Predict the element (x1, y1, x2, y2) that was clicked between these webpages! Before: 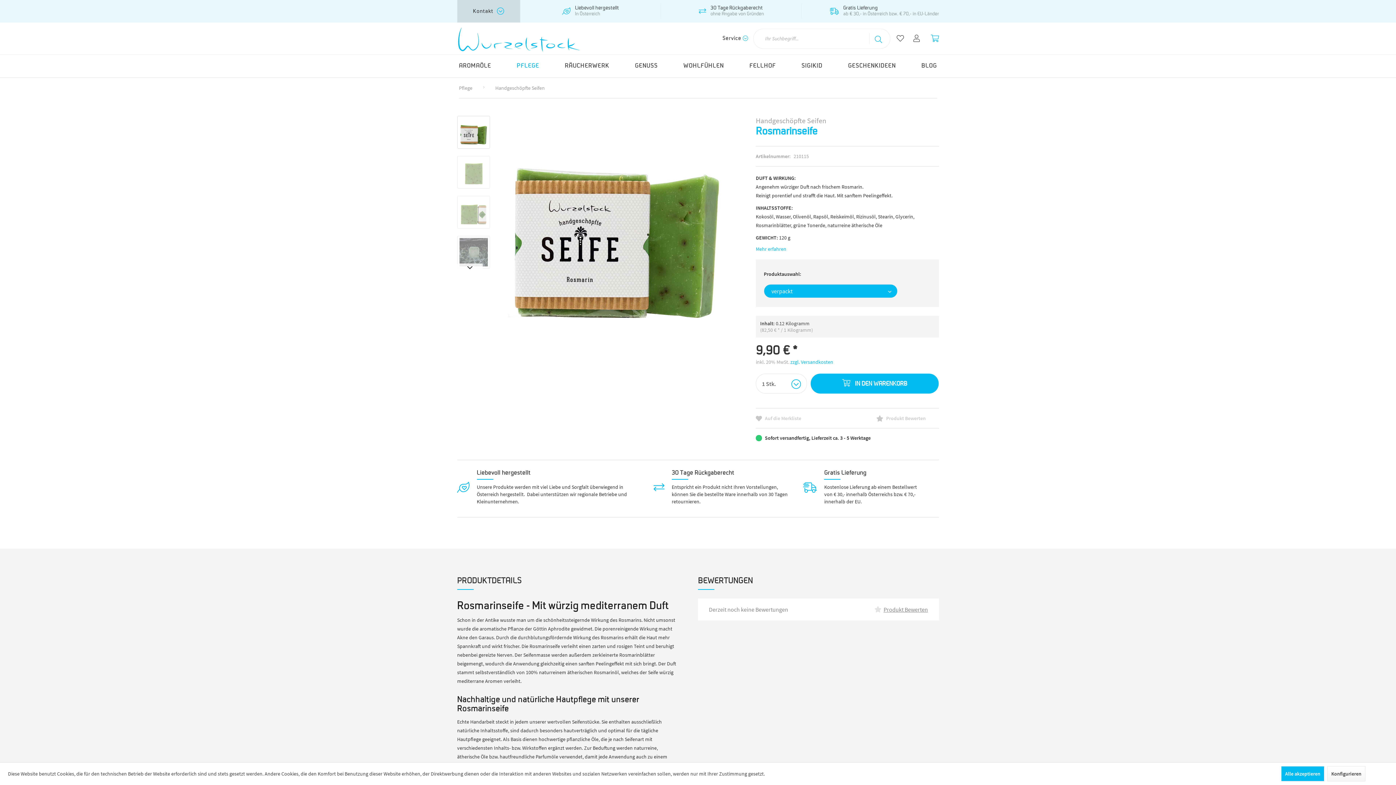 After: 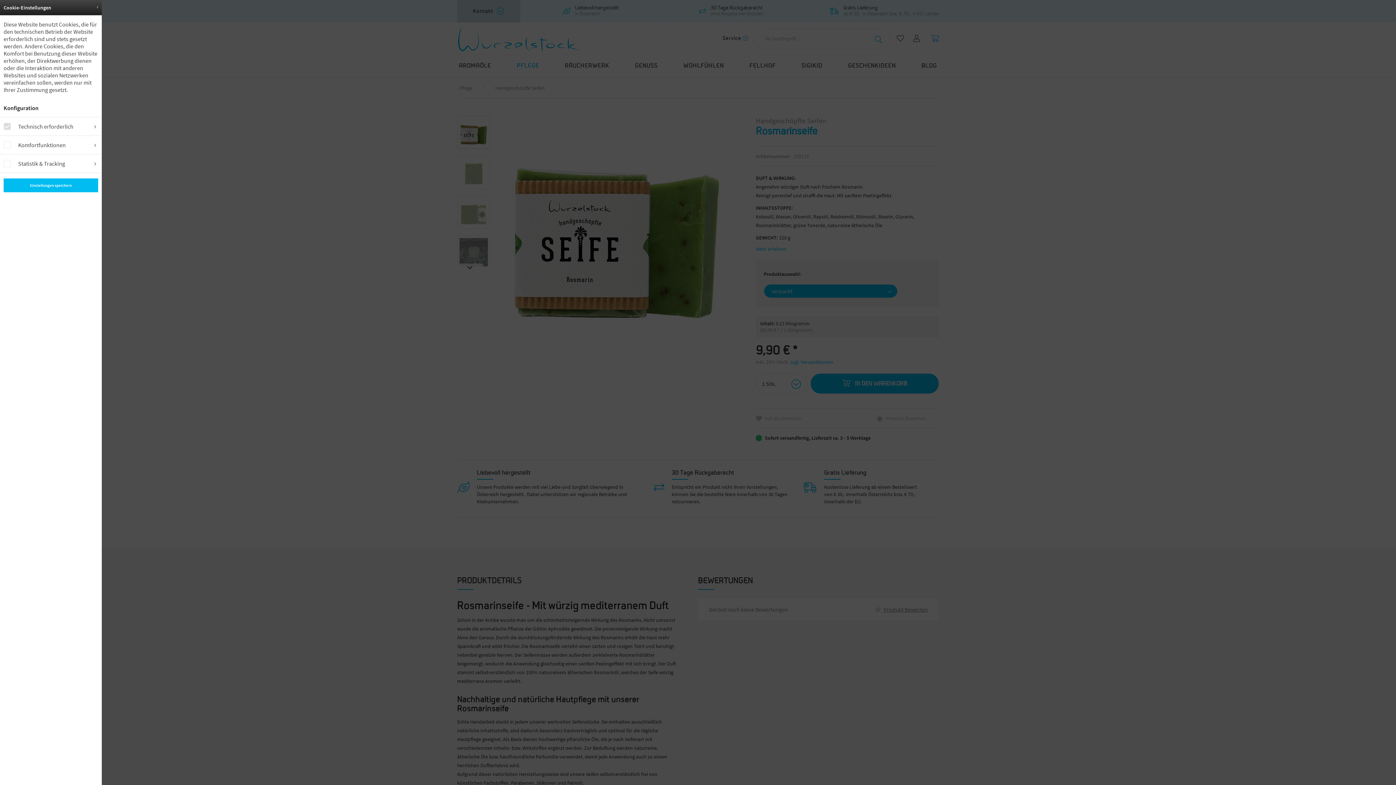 Action: label: Konfigurieren bbox: (1327, 766, 1365, 781)